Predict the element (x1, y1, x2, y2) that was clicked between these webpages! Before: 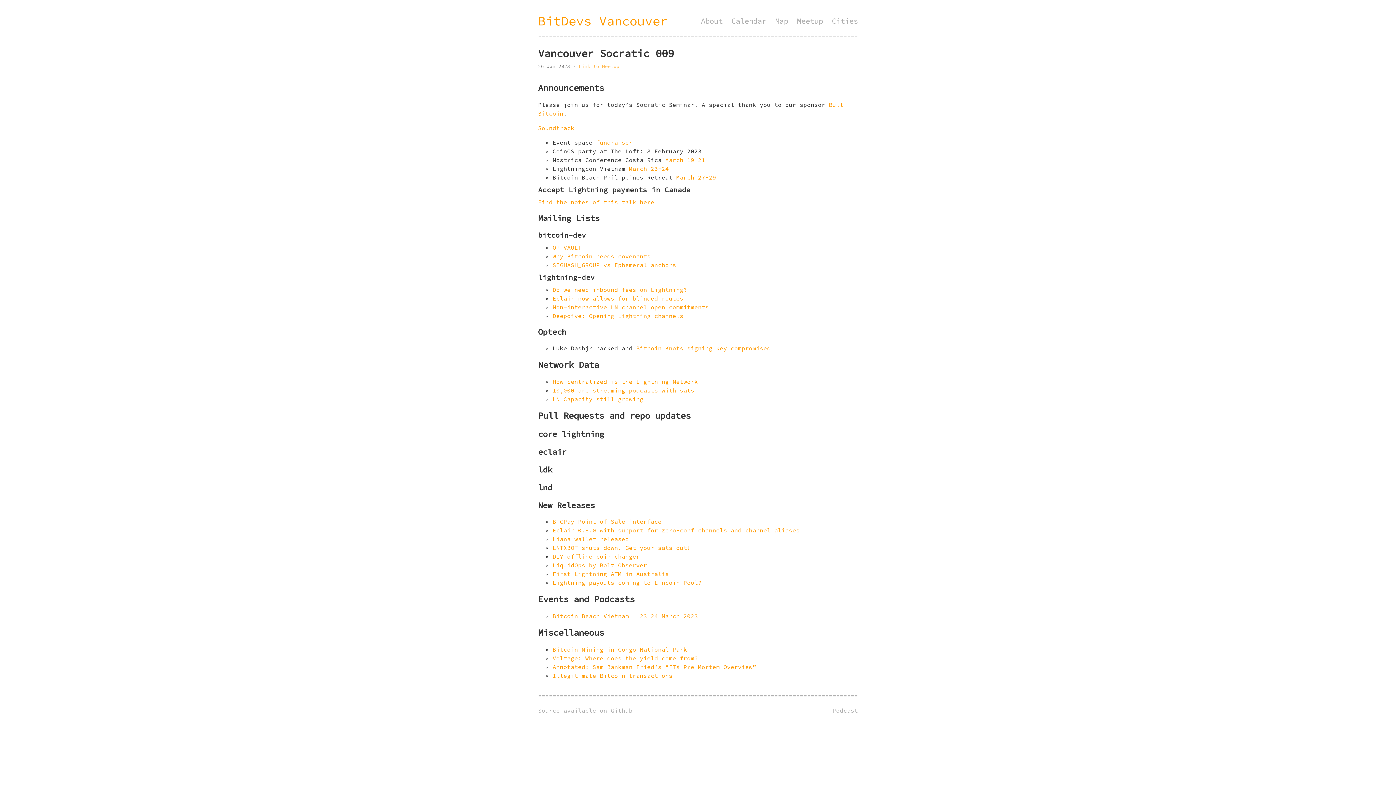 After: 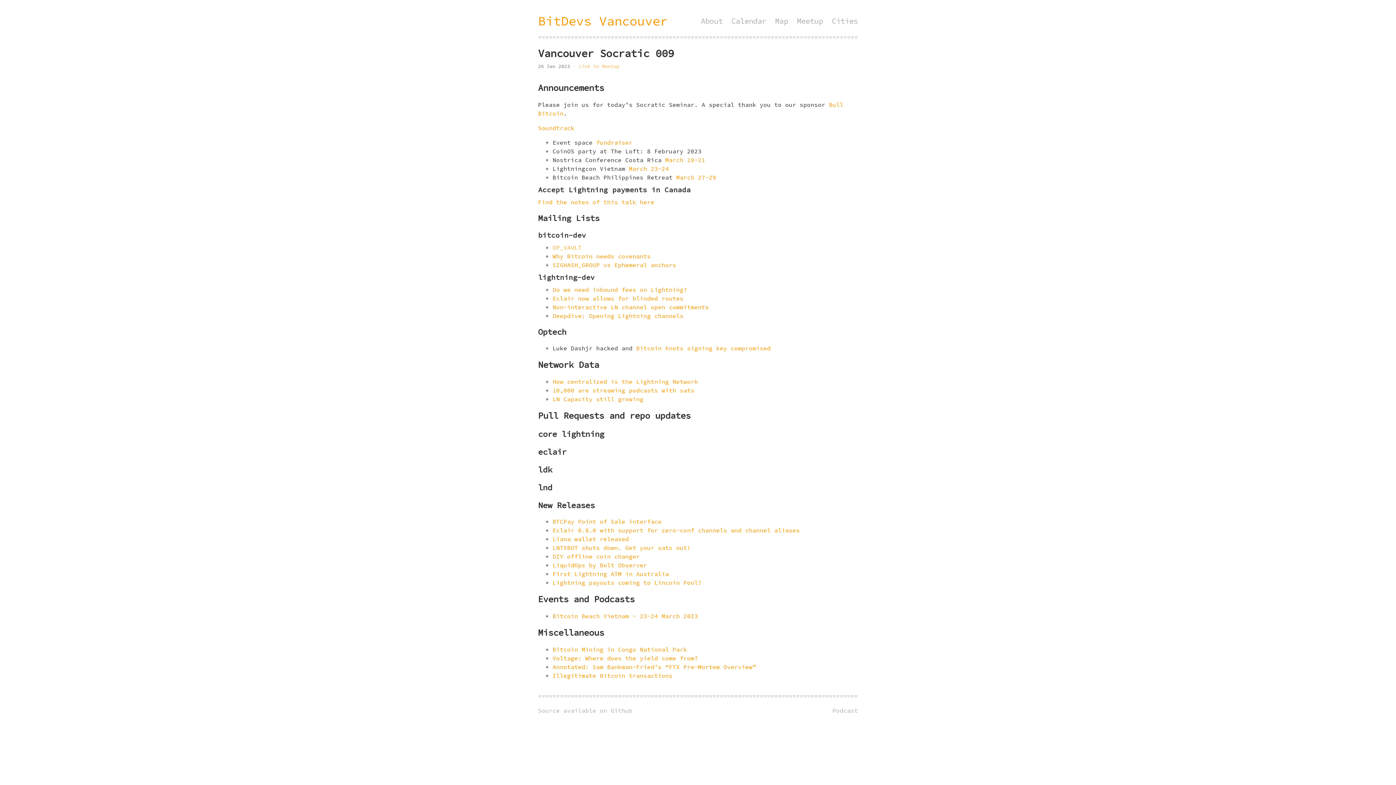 Action: label: OP_VAULT bbox: (552, 244, 581, 251)